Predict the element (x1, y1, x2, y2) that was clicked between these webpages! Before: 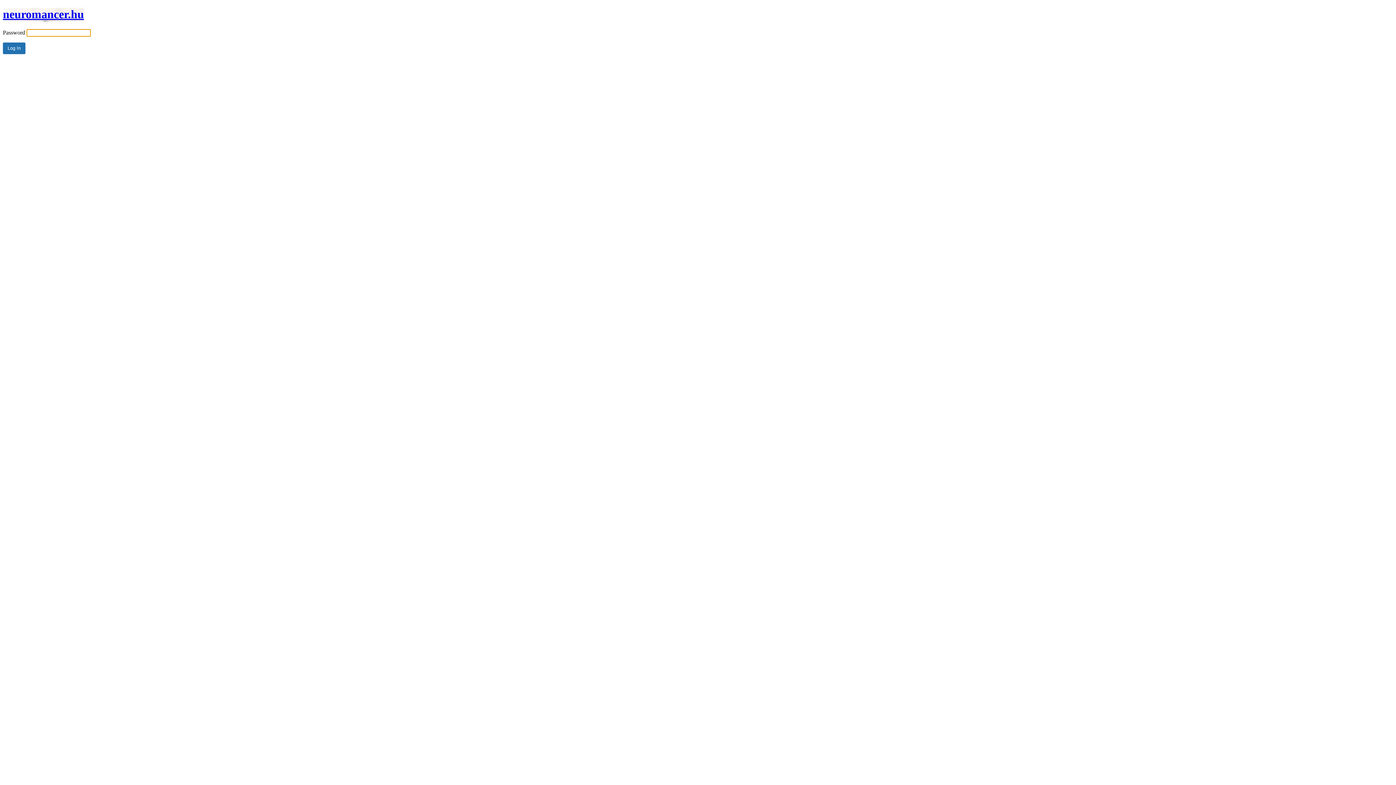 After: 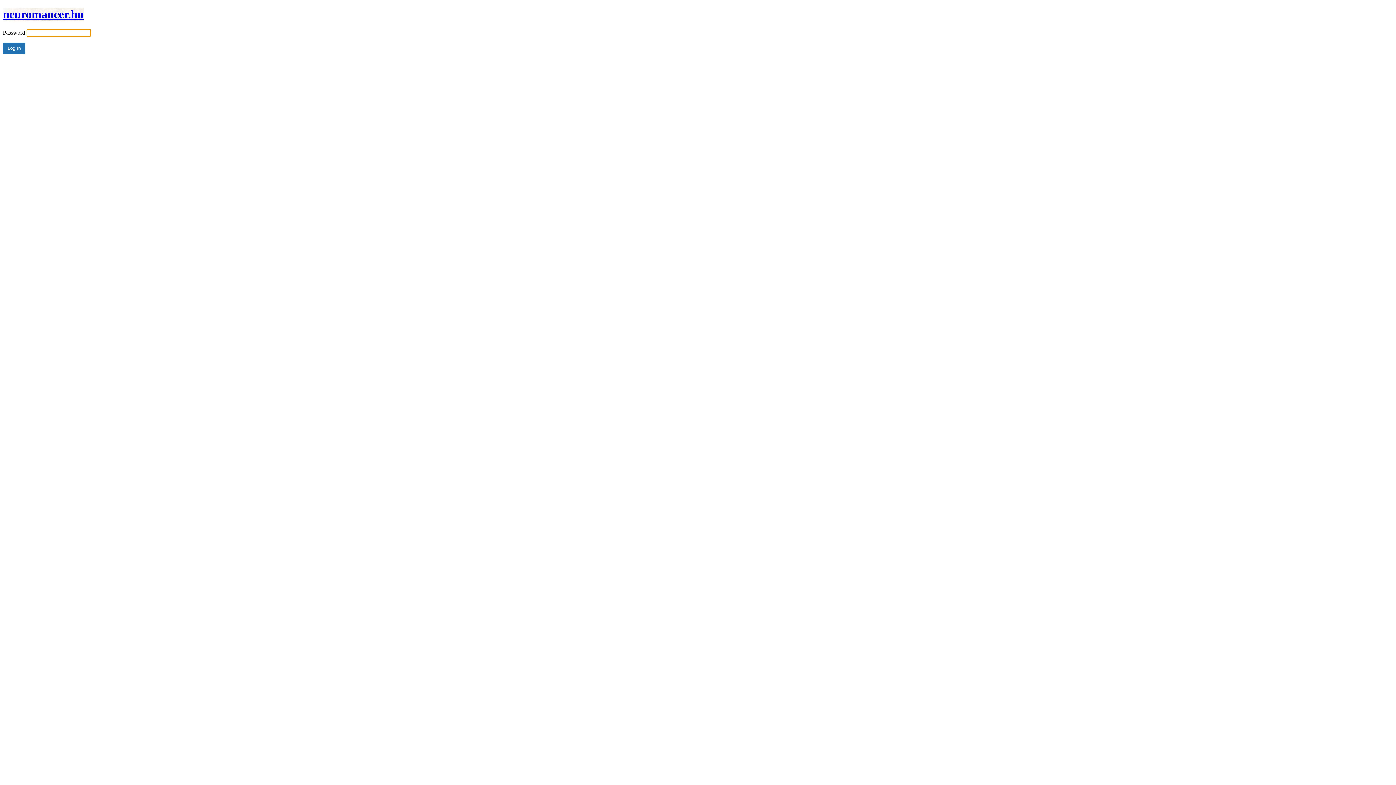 Action: bbox: (2, 7, 84, 21) label: neuromancer.hu